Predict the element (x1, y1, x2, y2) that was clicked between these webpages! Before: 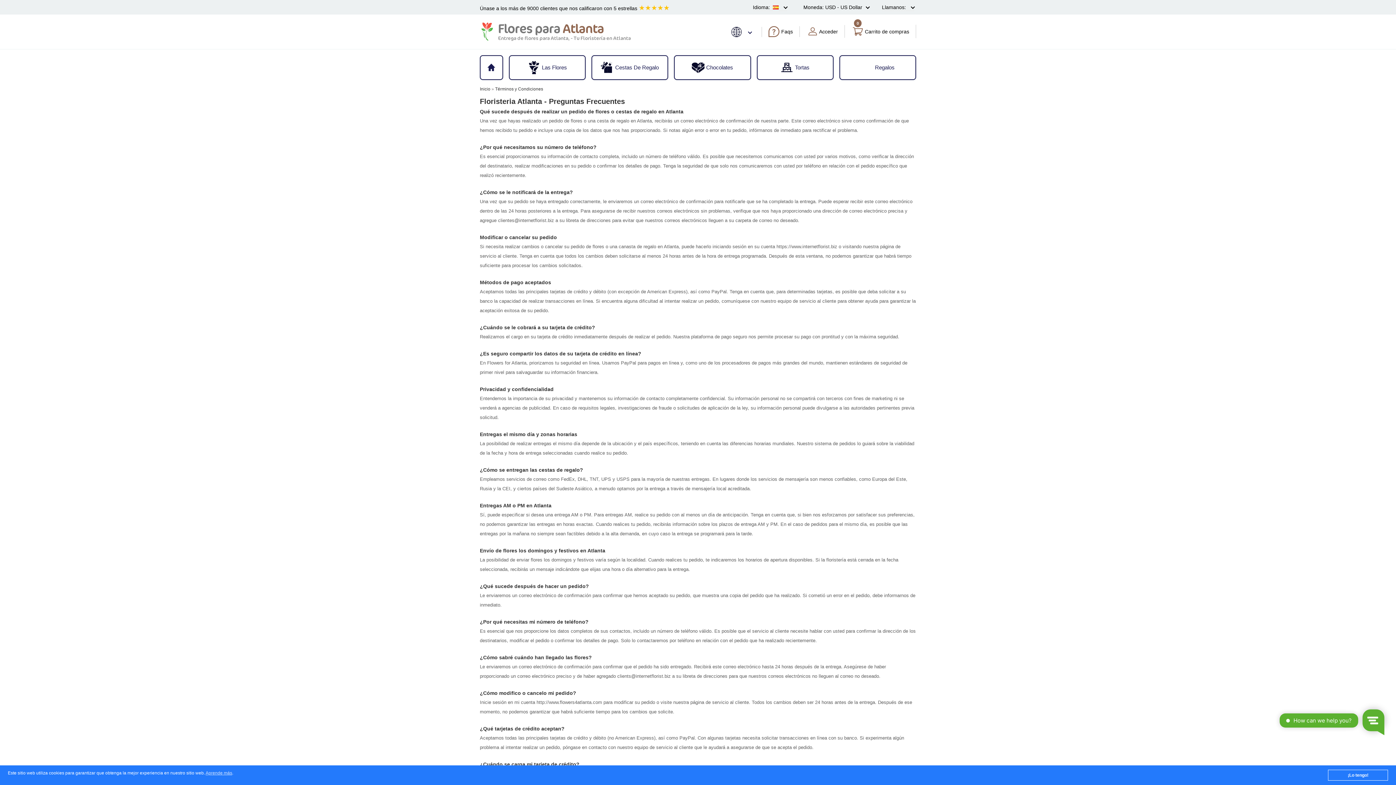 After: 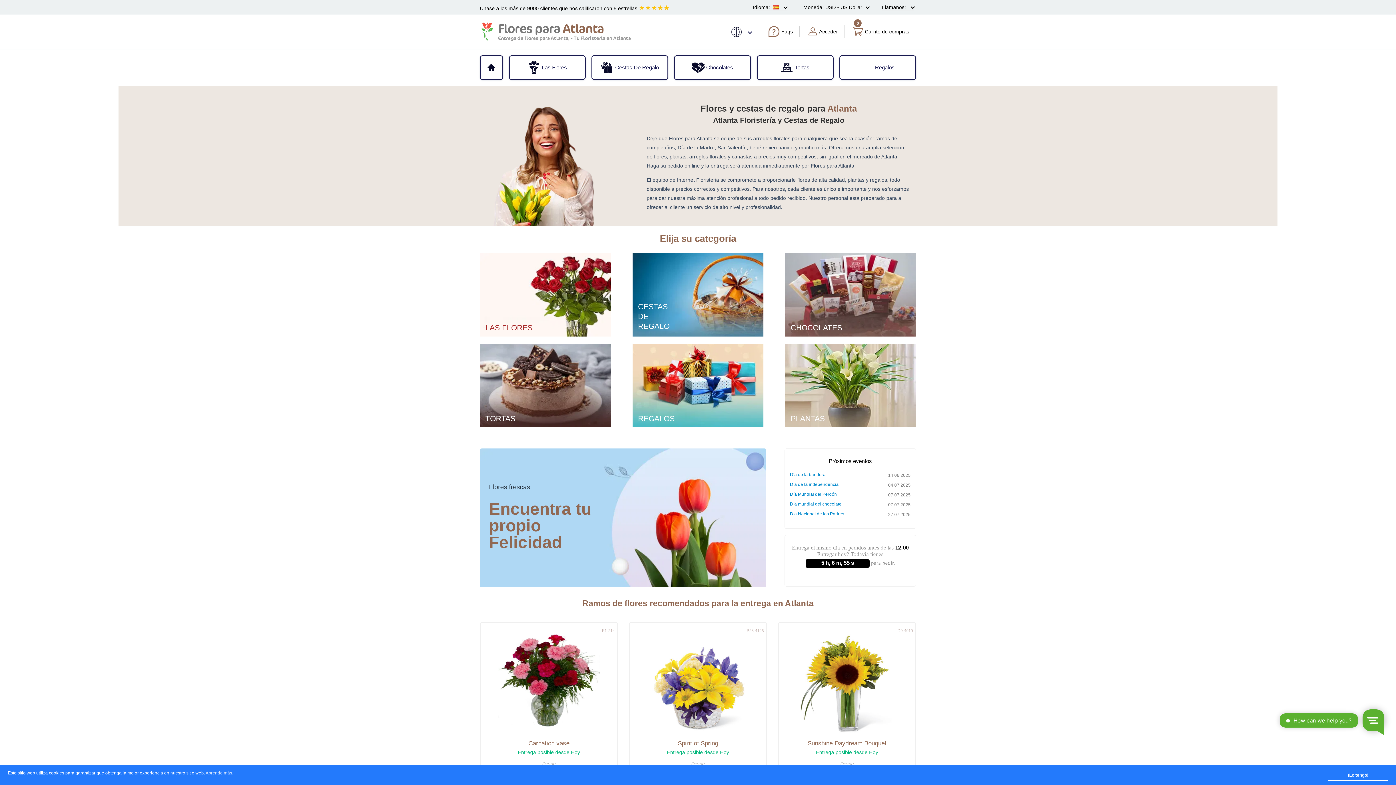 Action: bbox: (498, 17, 604, 40) label: Flores para Atlanta